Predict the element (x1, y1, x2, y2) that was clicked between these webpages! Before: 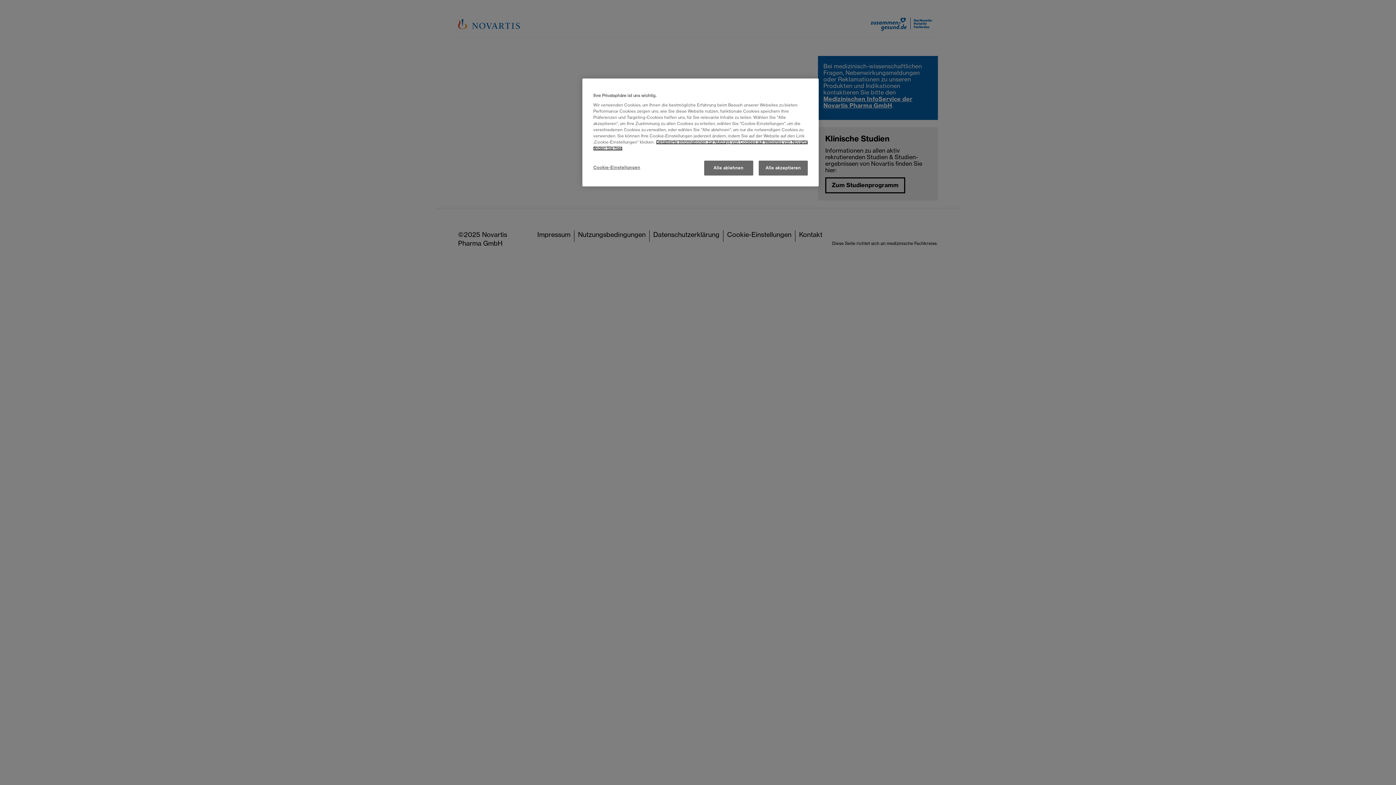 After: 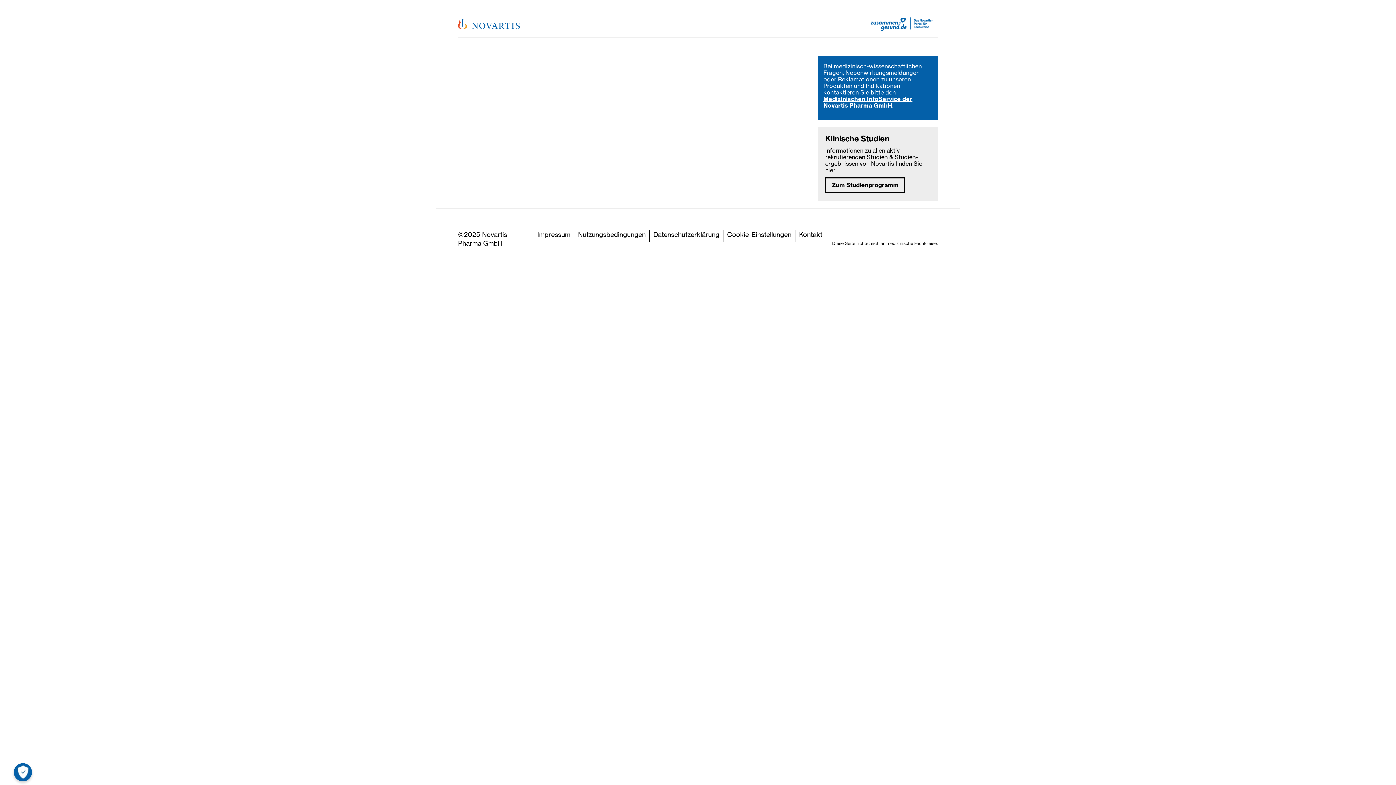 Action: bbox: (704, 160, 753, 175) label: Alle ablehnen